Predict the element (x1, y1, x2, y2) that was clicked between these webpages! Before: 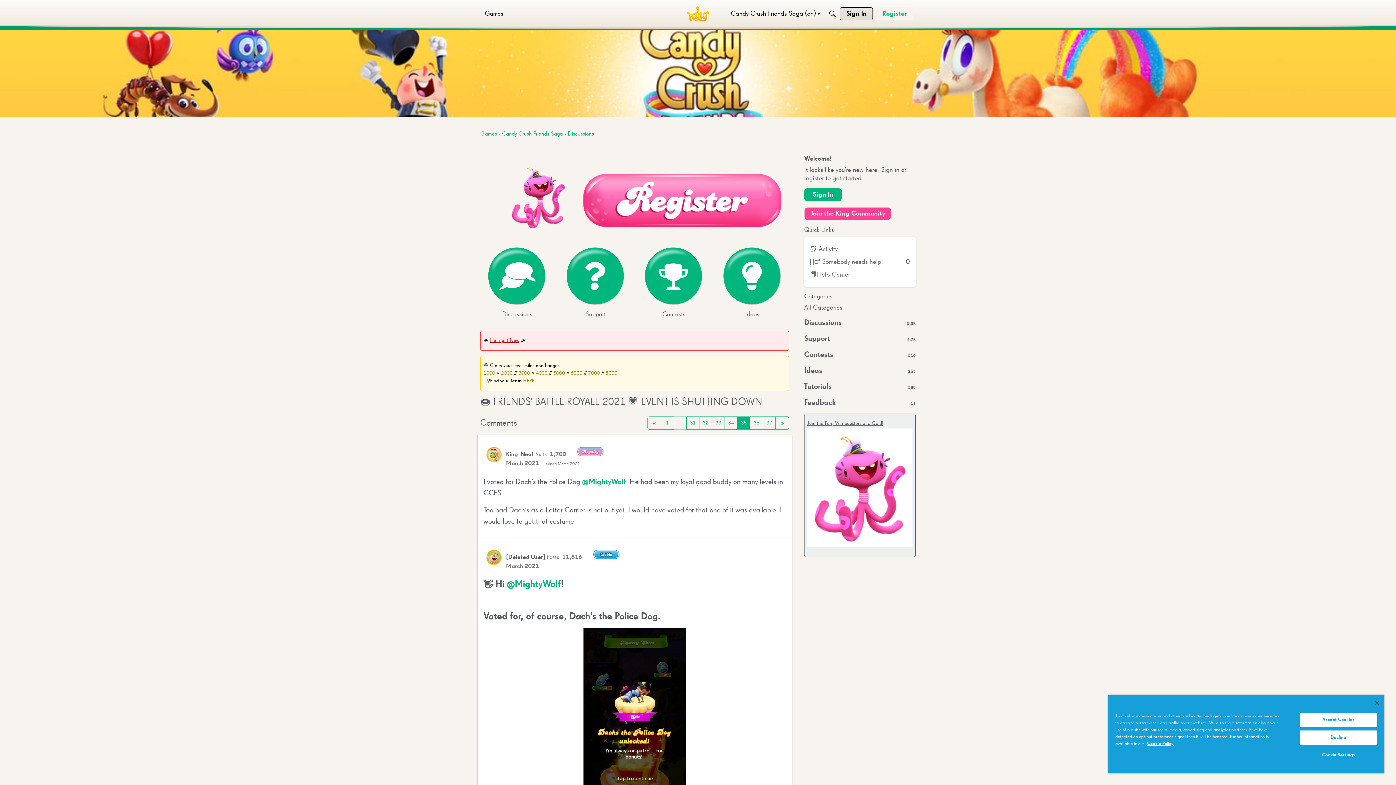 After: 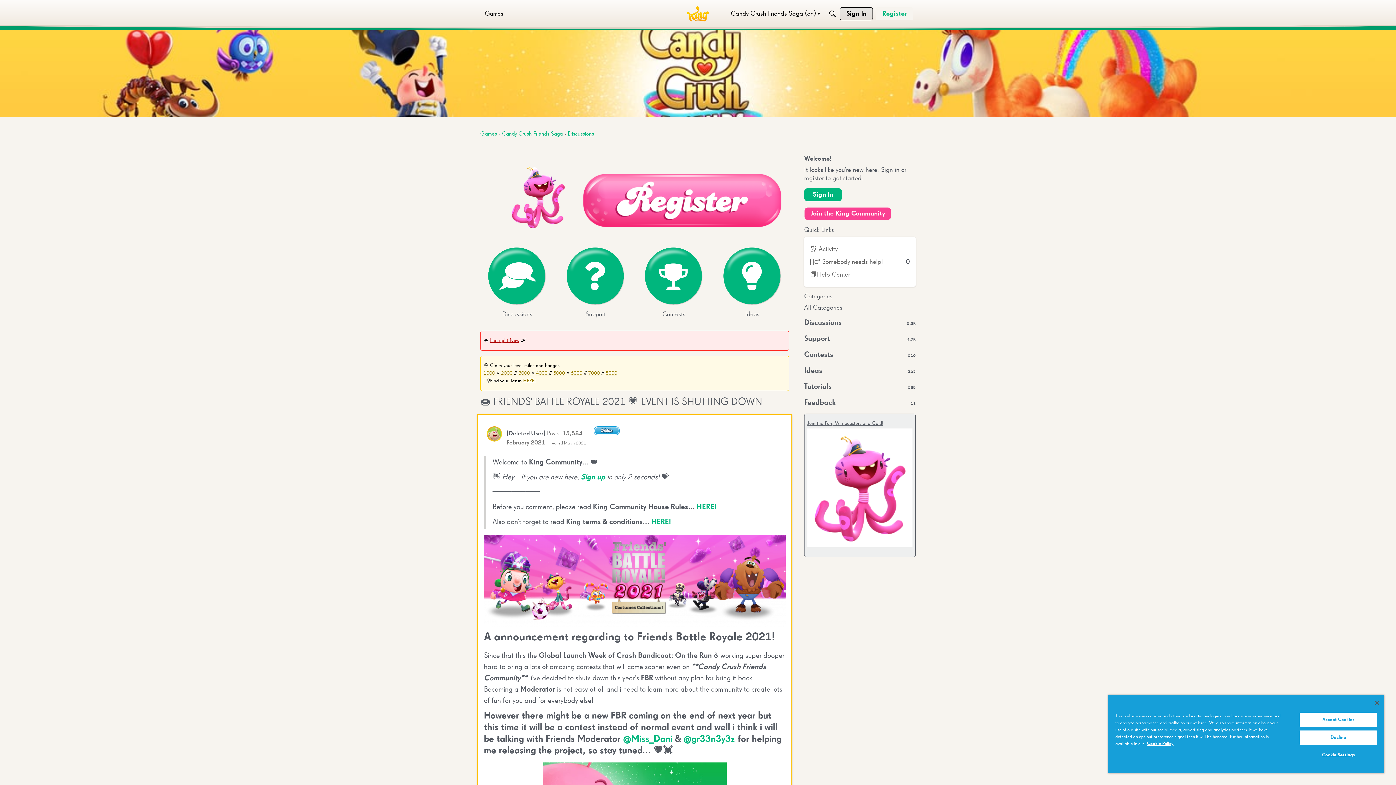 Action: label: 1 bbox: (661, 416, 674, 429)